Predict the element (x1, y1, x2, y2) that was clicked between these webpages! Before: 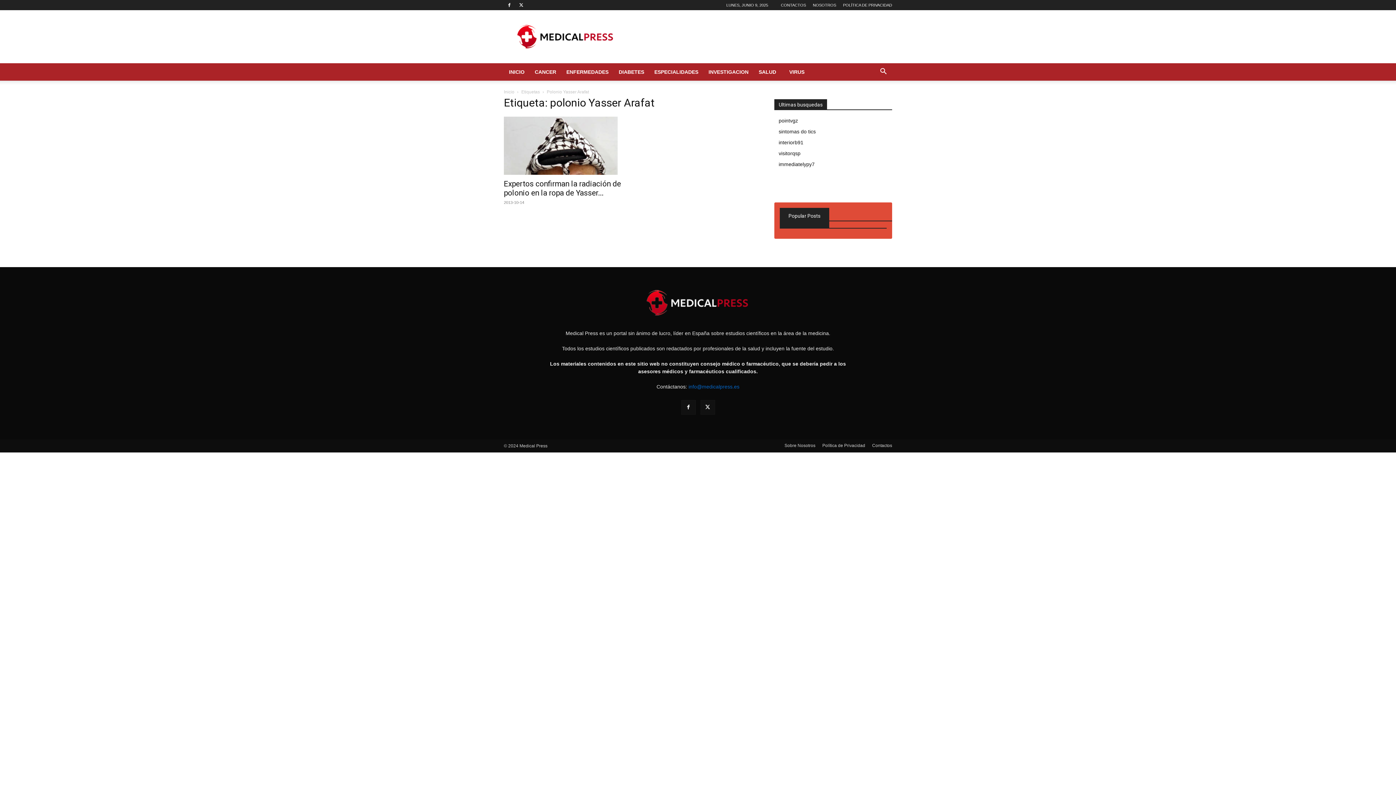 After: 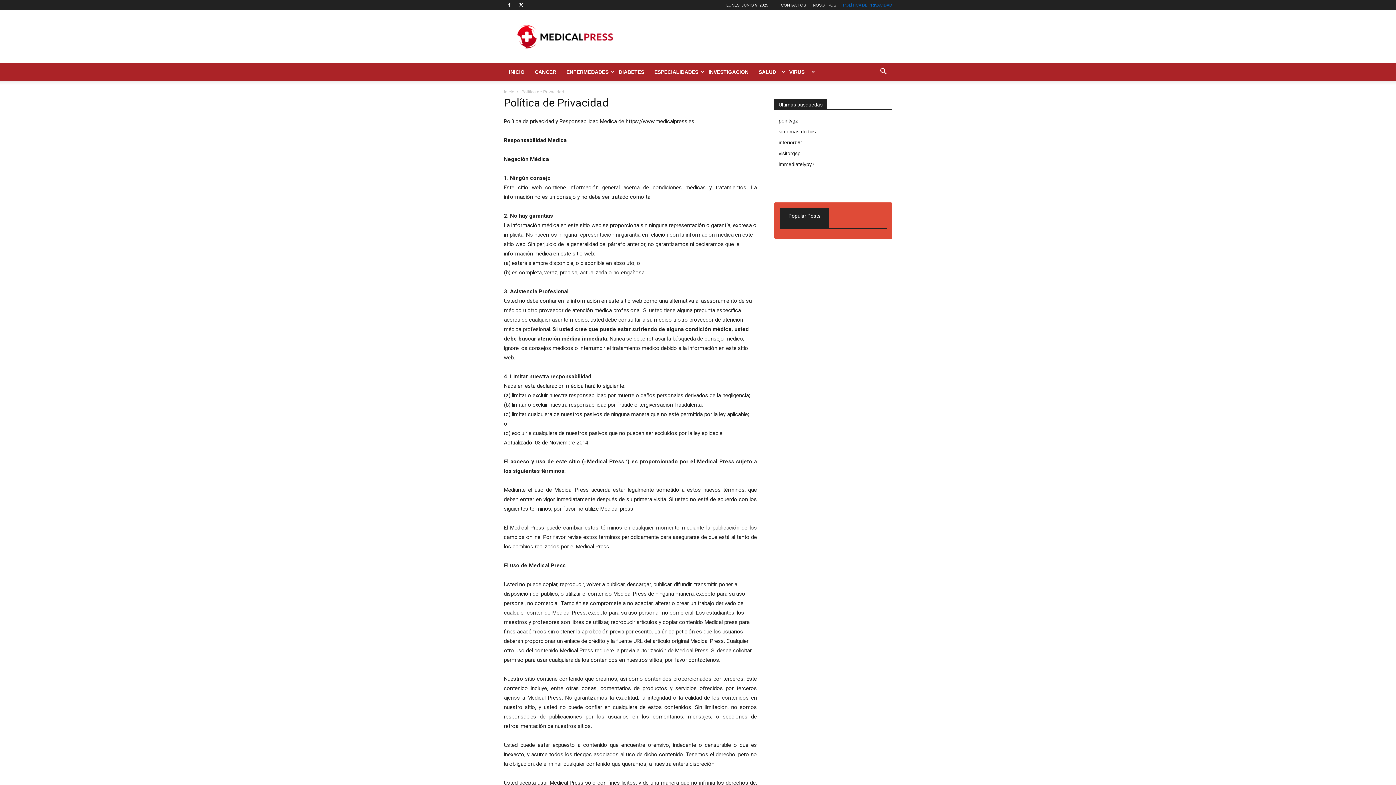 Action: label: POLÍTICA DE PRIVACIDAD bbox: (843, 2, 892, 7)